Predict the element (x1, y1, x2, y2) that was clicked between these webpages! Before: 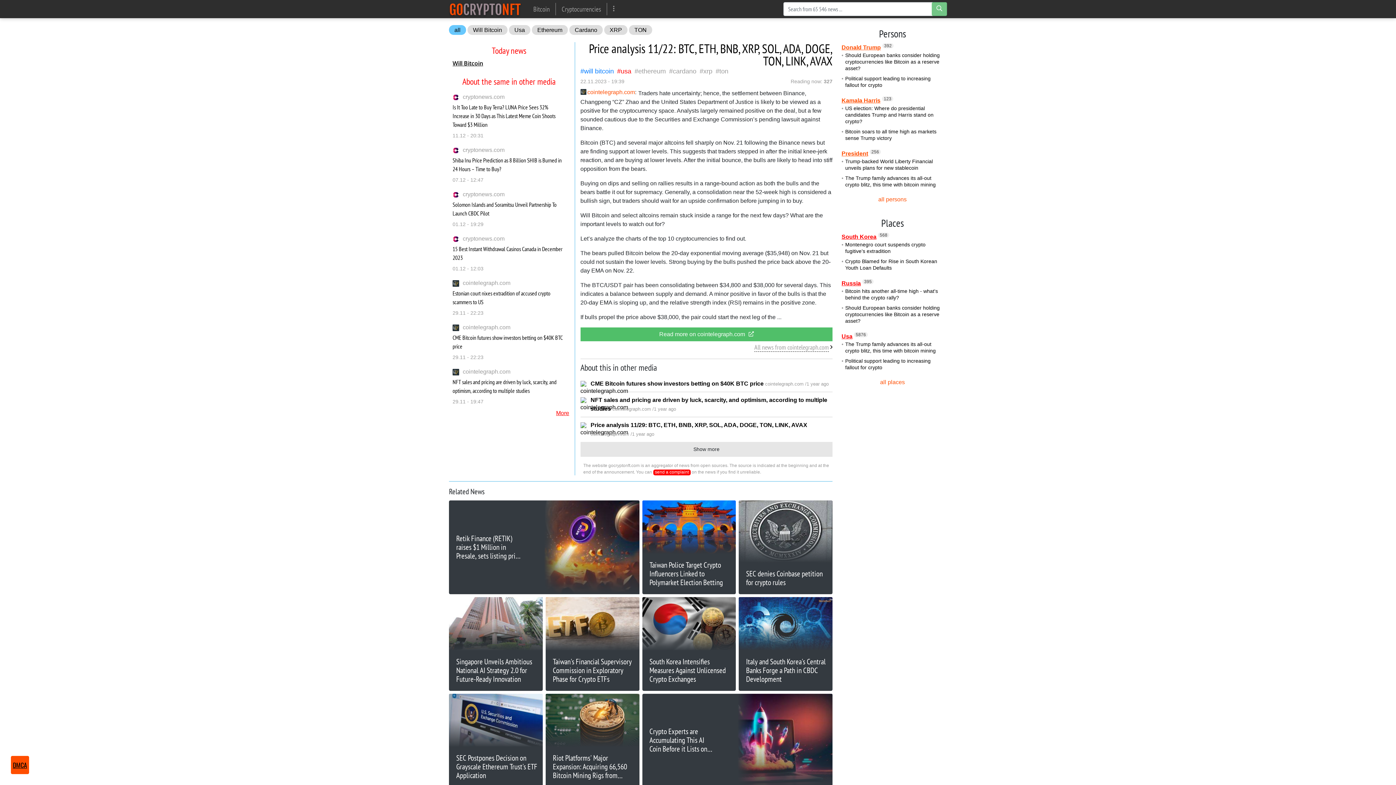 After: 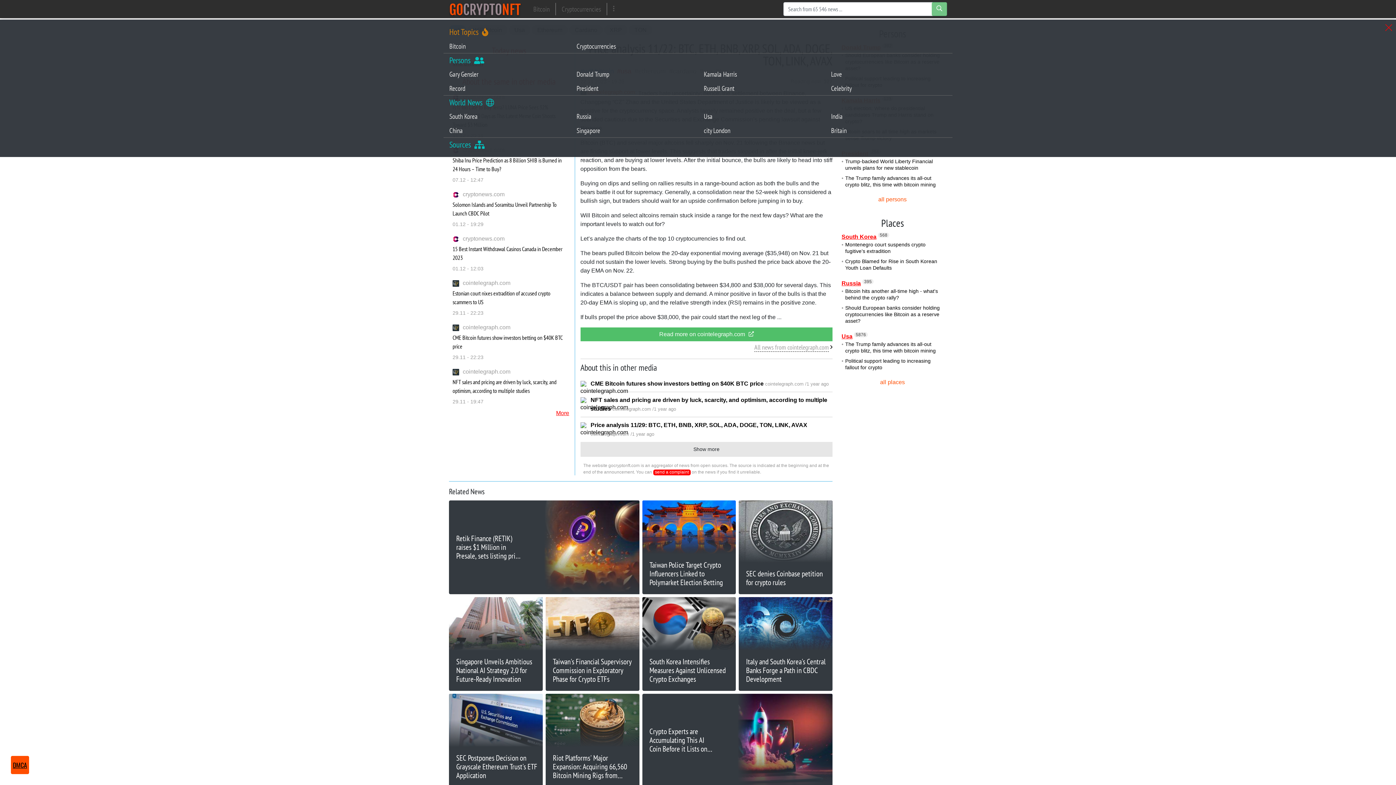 Action: bbox: (607, 2, 620, 15)